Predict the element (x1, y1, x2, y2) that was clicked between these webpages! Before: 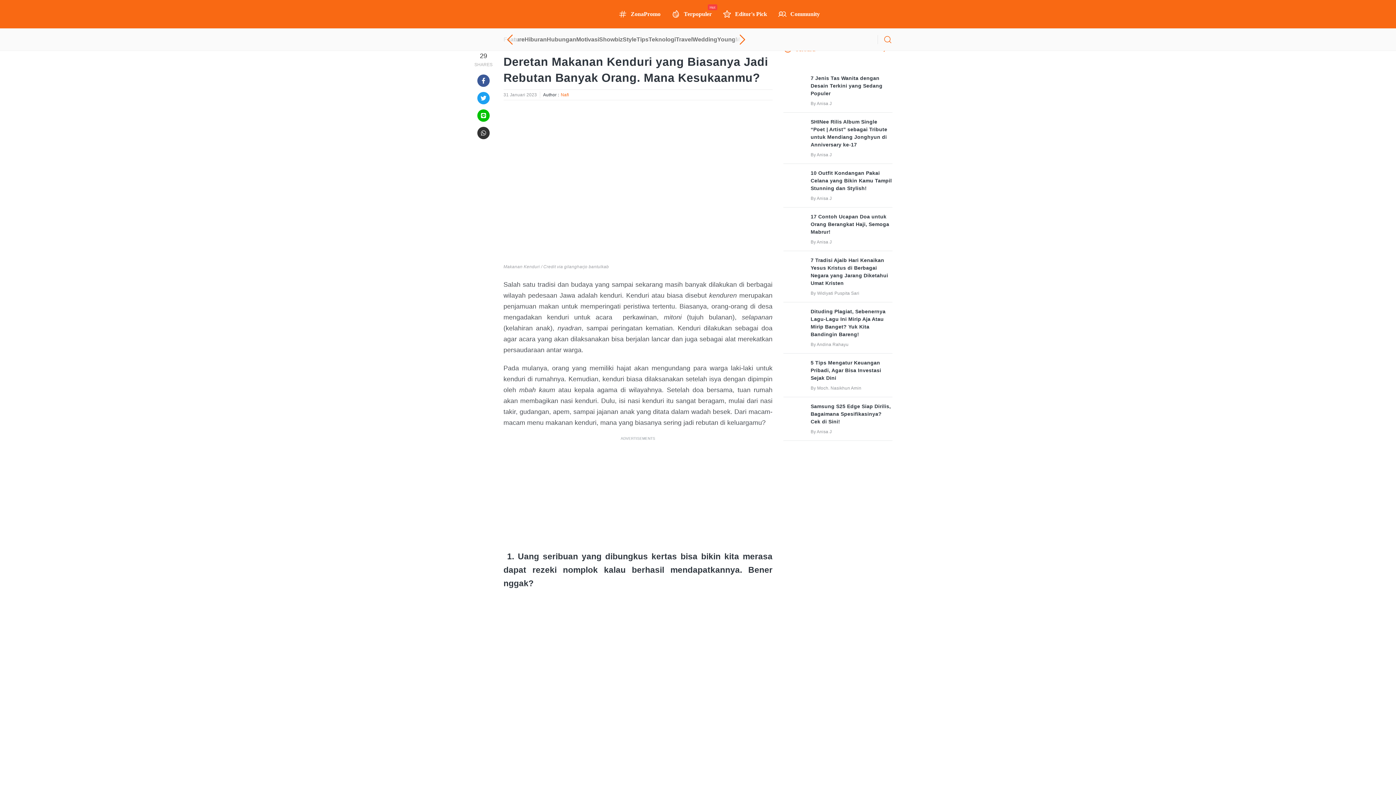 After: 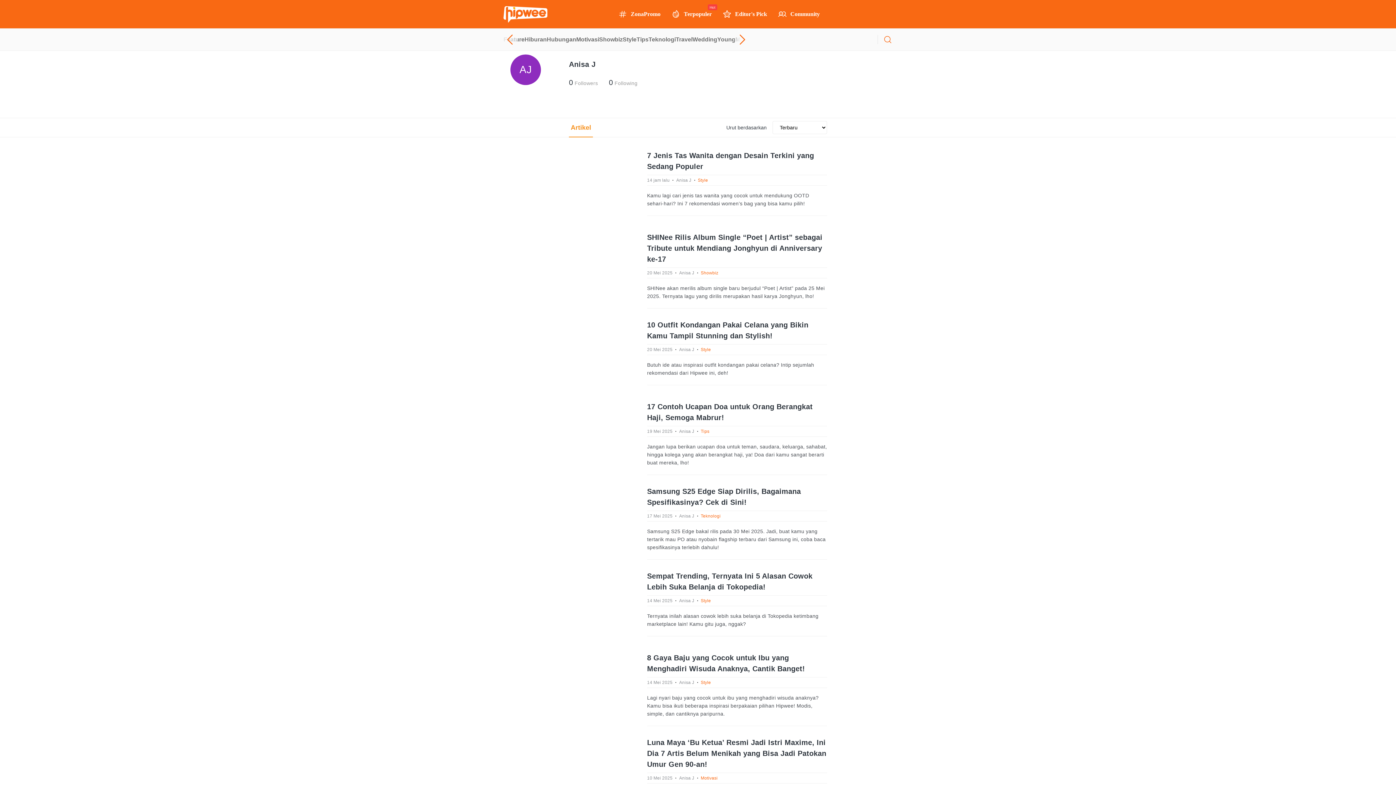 Action: label: Anisa J bbox: (810, 100, 832, 106)